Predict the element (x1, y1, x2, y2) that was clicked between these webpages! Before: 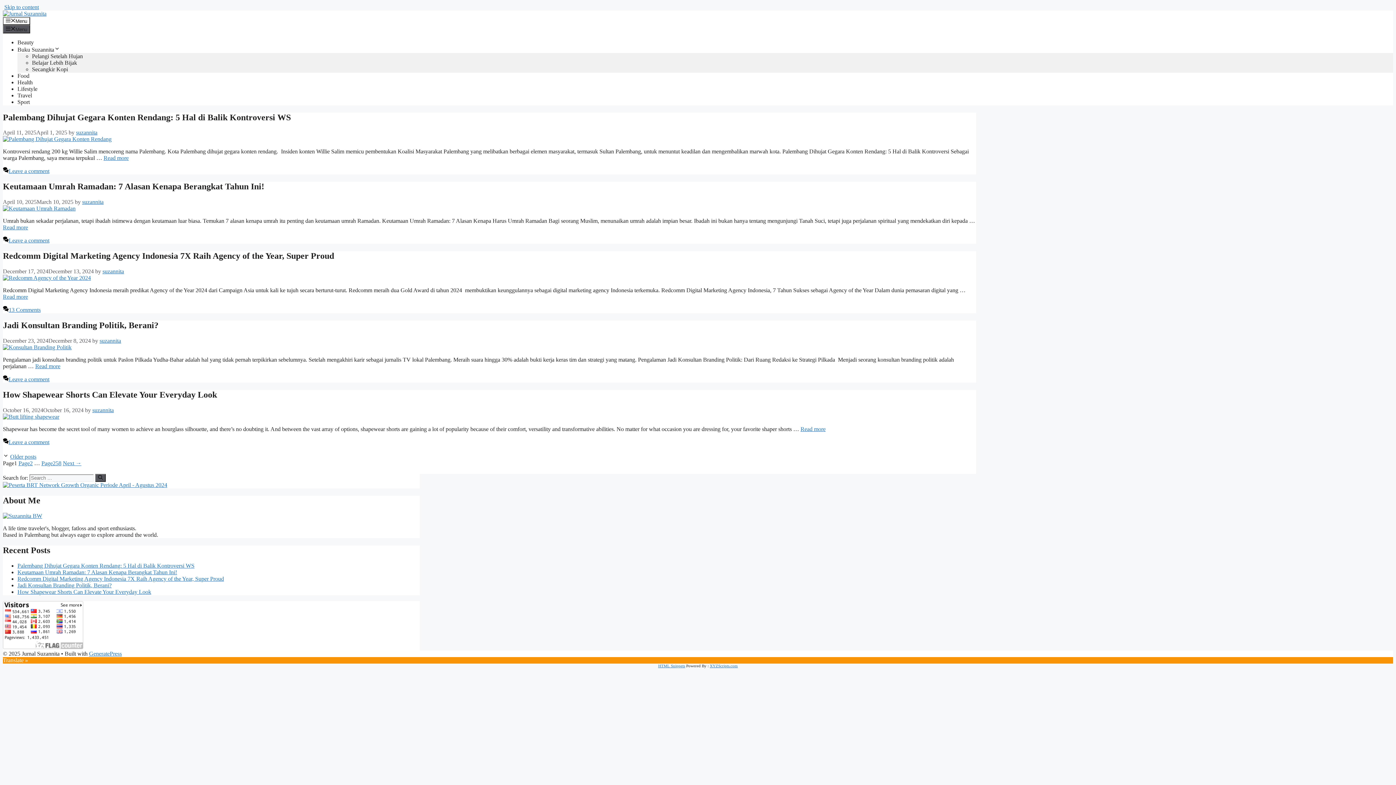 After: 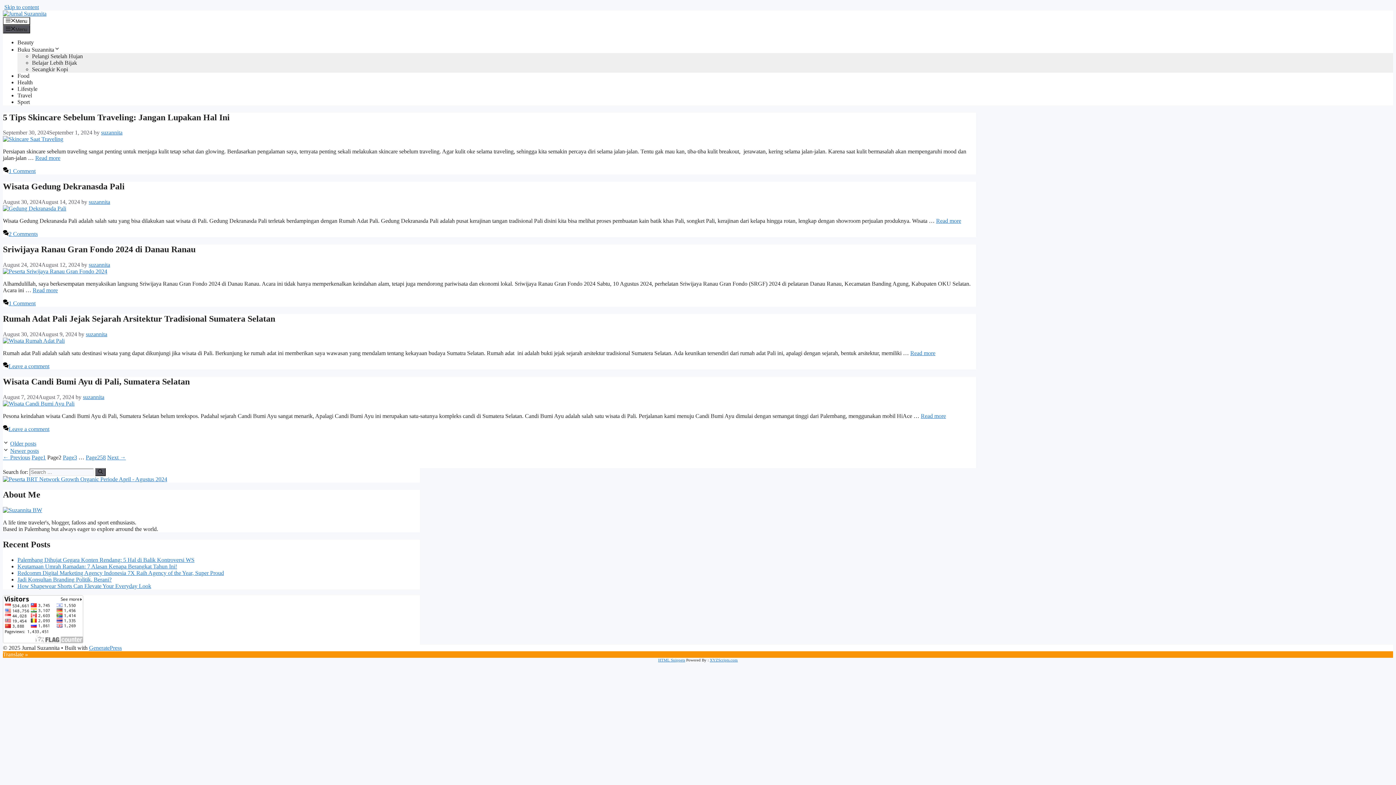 Action: label: Page2 bbox: (18, 460, 32, 466)